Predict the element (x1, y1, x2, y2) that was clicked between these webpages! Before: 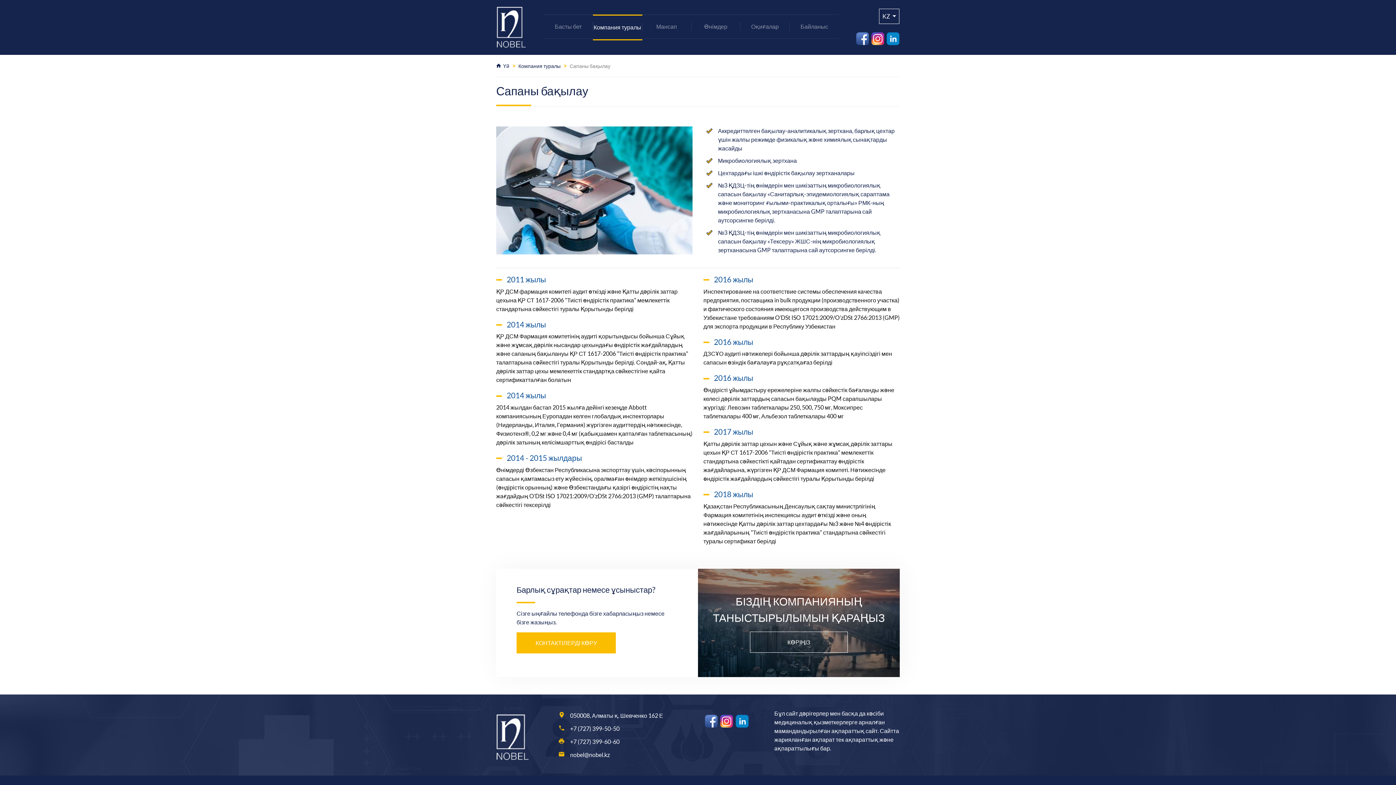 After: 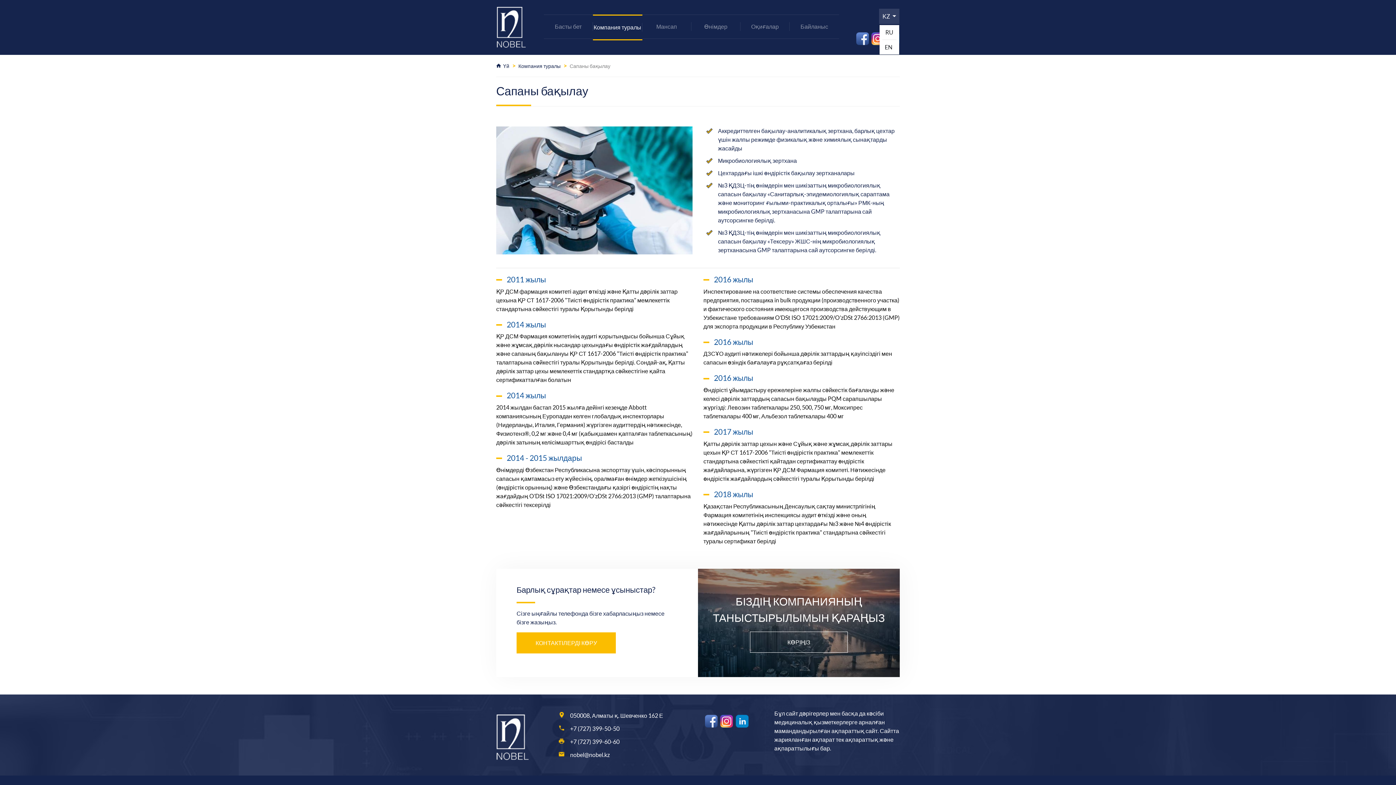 Action: label: KZ  bbox: (879, 8, 899, 24)